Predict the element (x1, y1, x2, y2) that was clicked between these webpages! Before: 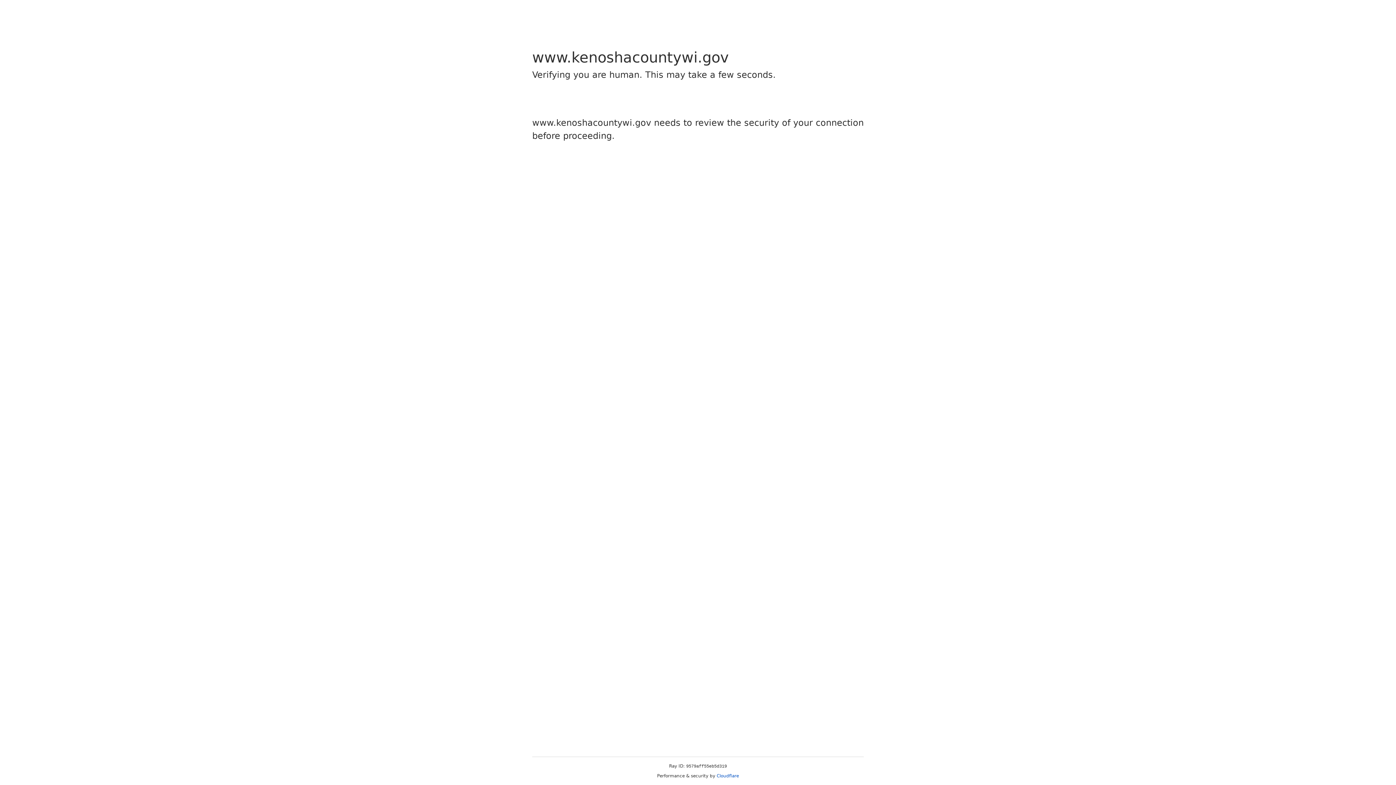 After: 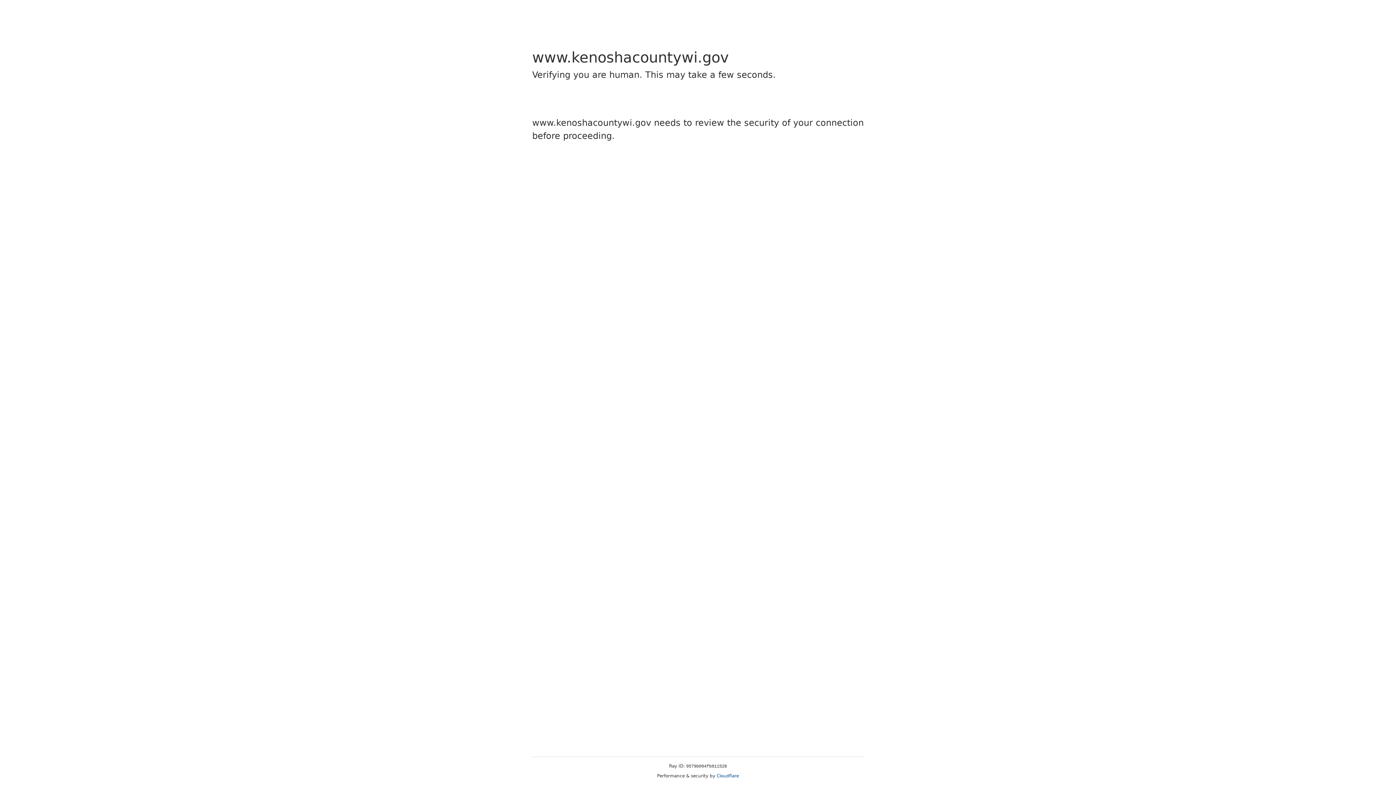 Action: bbox: (716, 773, 739, 778) label: Cloudflare